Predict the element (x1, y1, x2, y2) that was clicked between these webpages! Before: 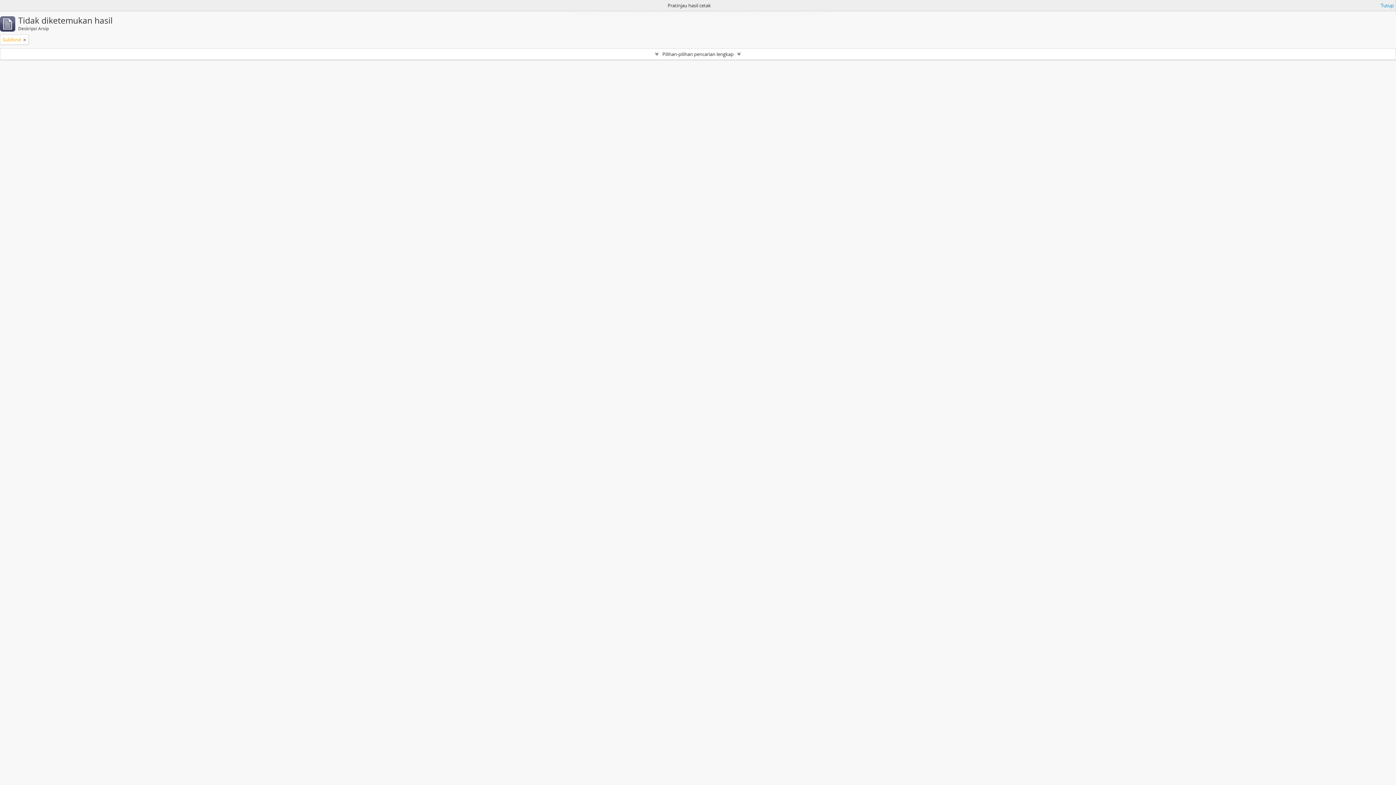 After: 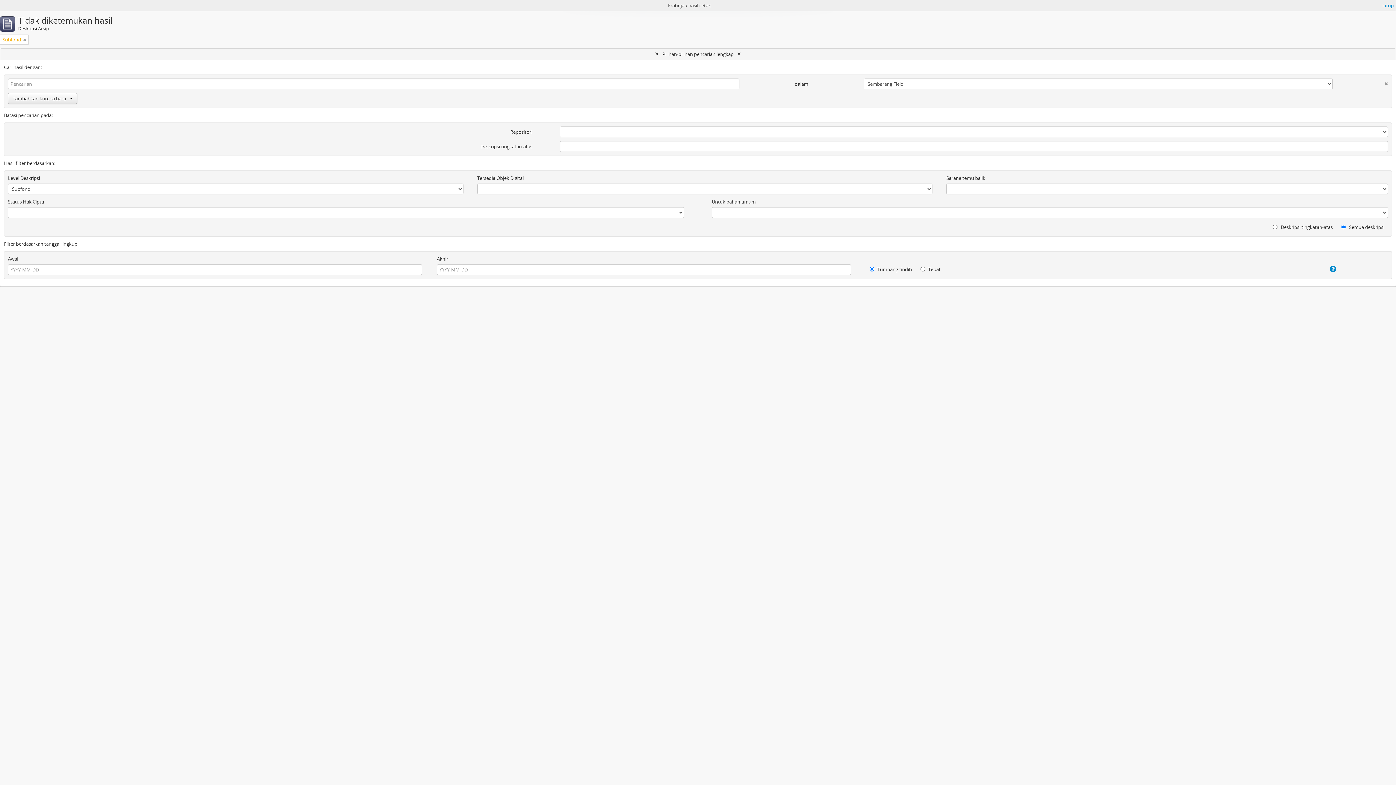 Action: bbox: (0, 48, 1396, 59) label: Pilihan-pilihan pencarian lengkap